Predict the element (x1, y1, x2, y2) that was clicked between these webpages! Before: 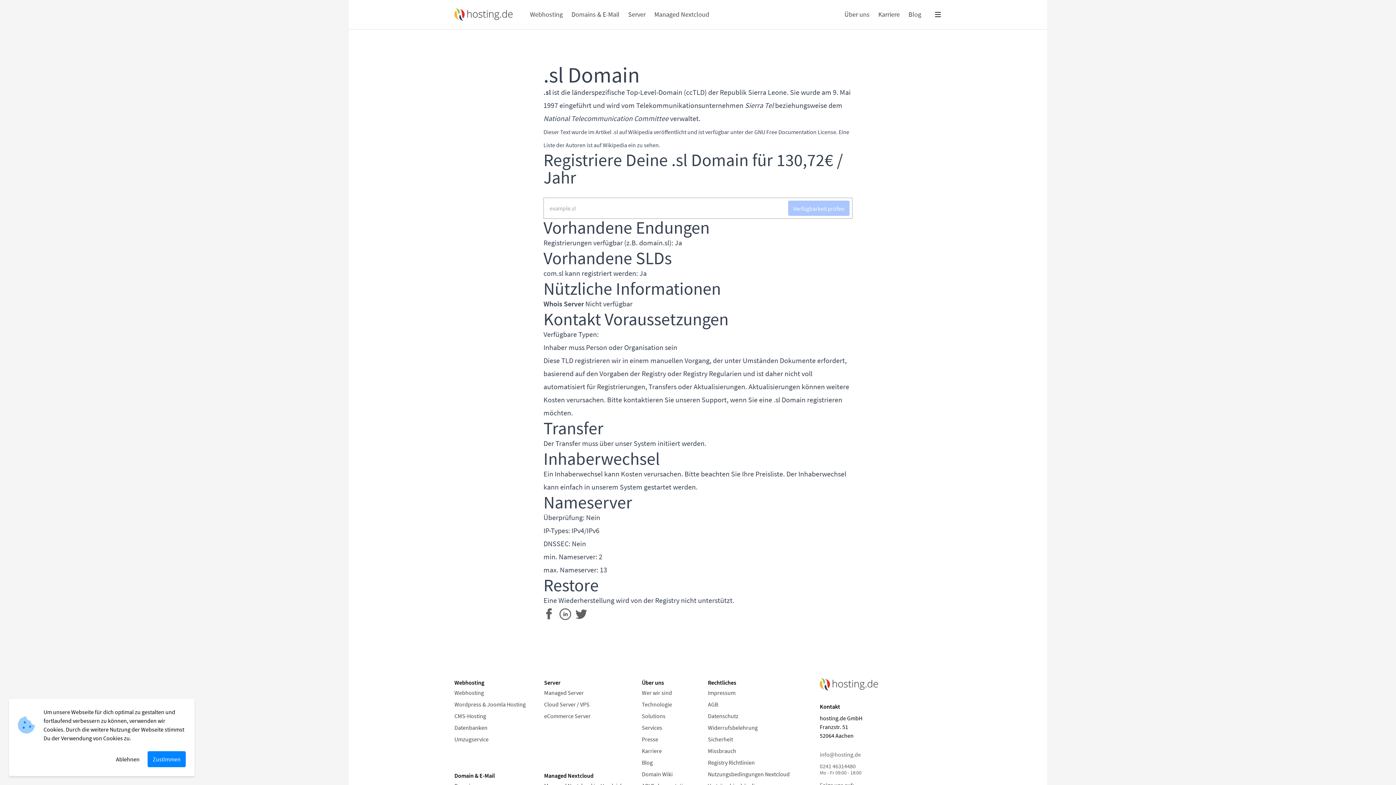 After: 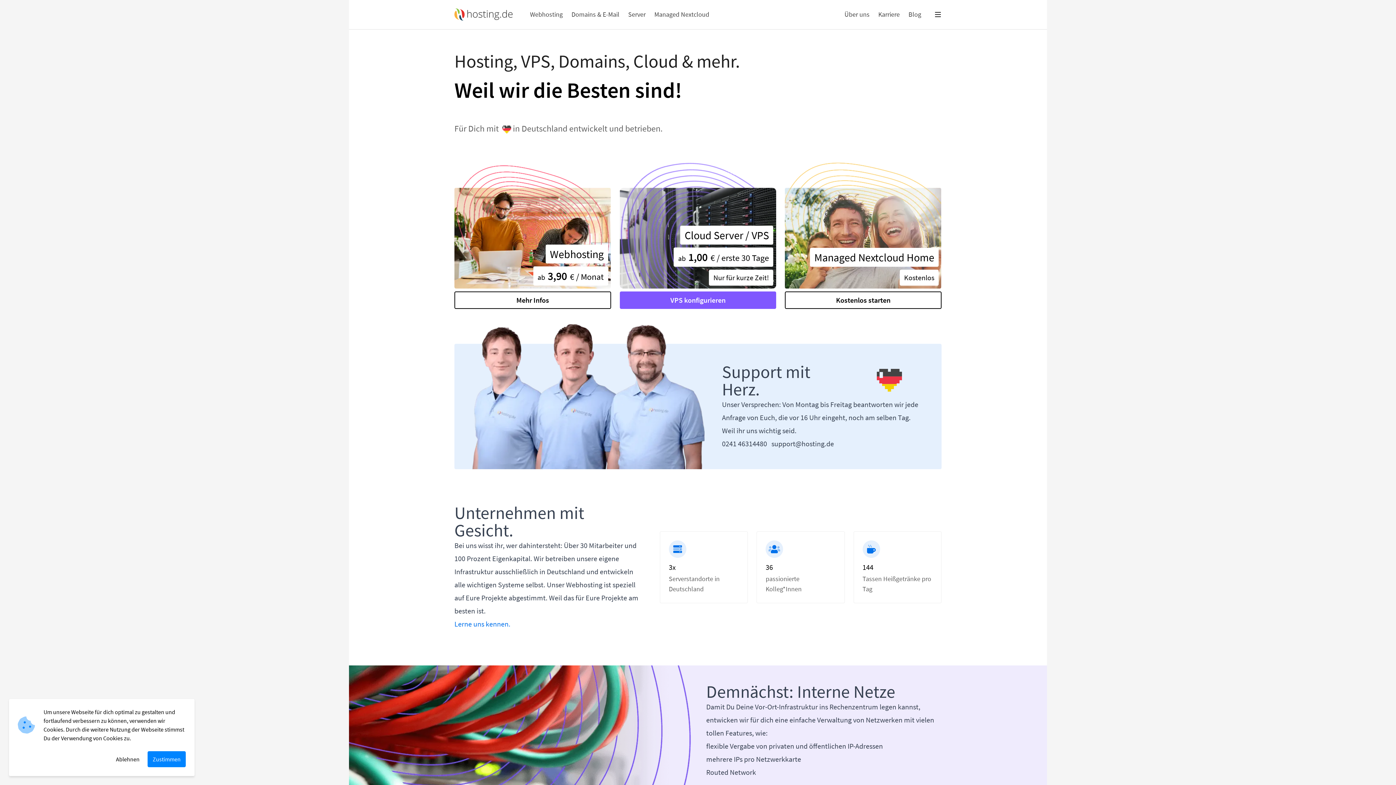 Action: bbox: (820, 678, 878, 691) label: Home Link